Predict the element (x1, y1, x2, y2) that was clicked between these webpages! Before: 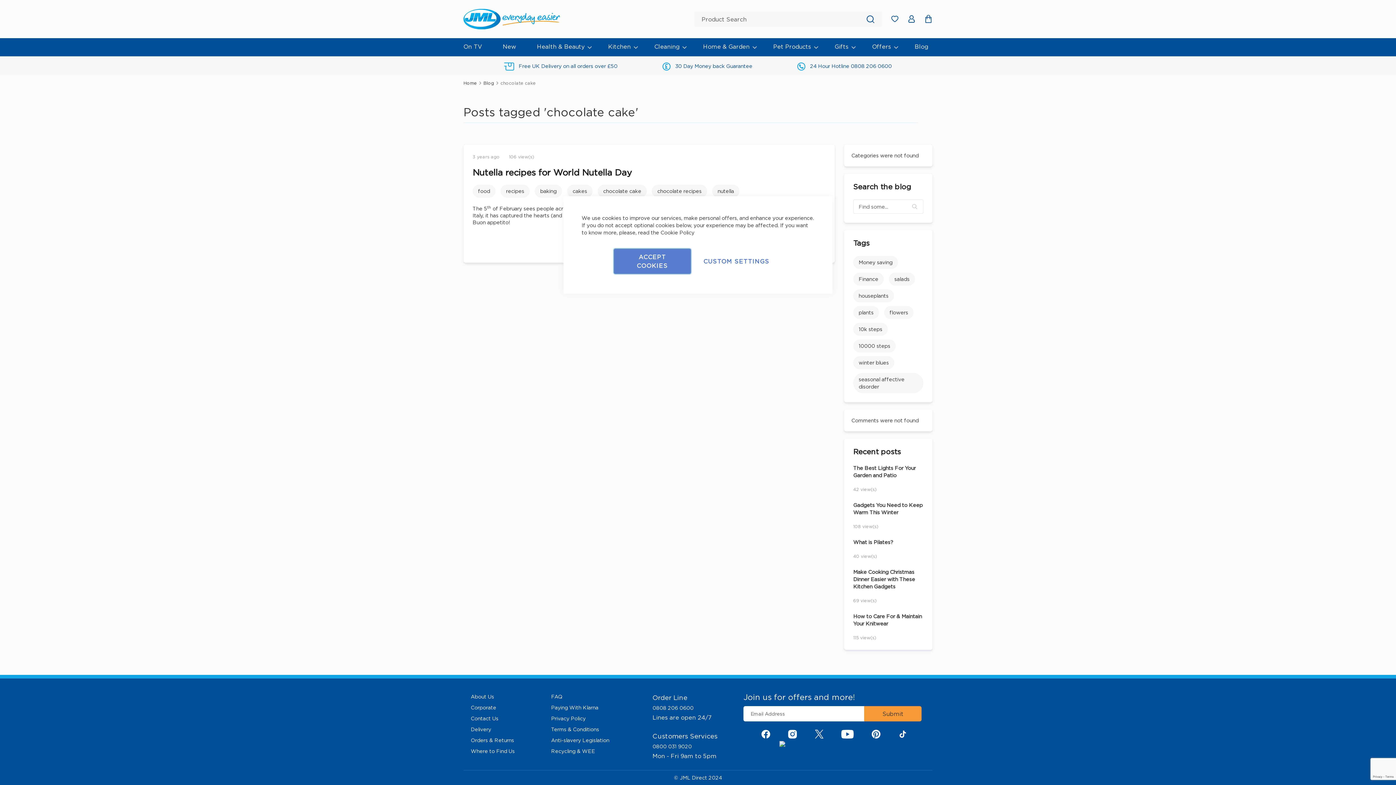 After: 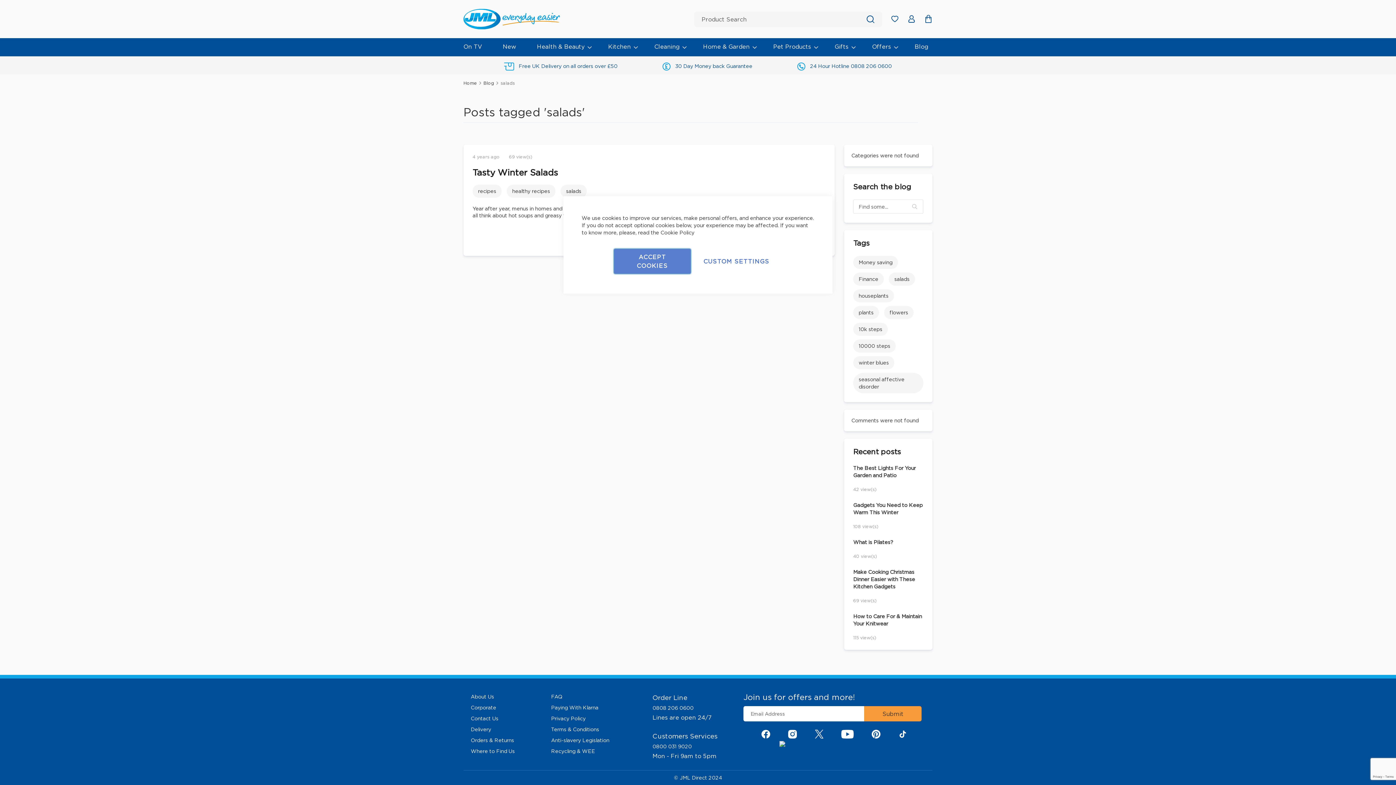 Action: label: 1 Topics bbox: (889, 272, 915, 285)